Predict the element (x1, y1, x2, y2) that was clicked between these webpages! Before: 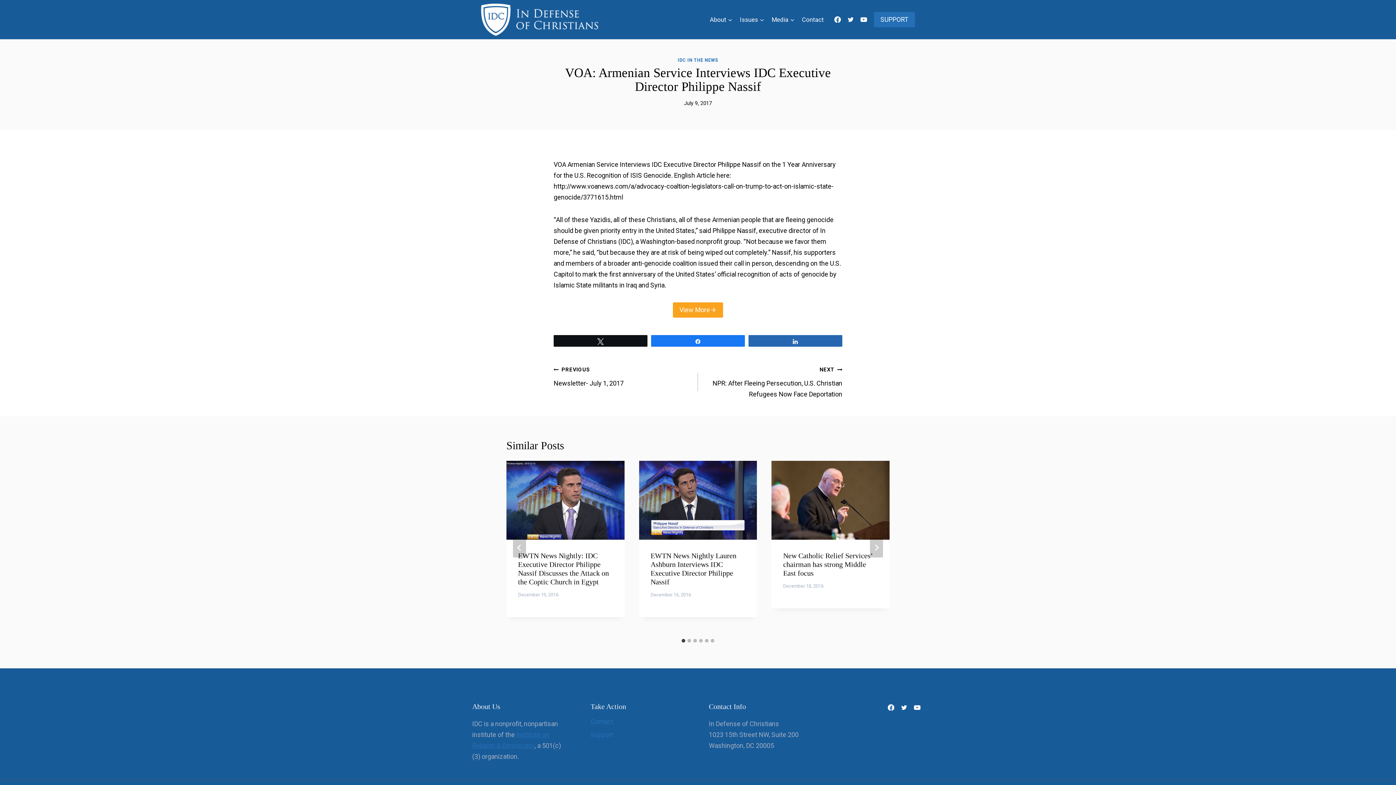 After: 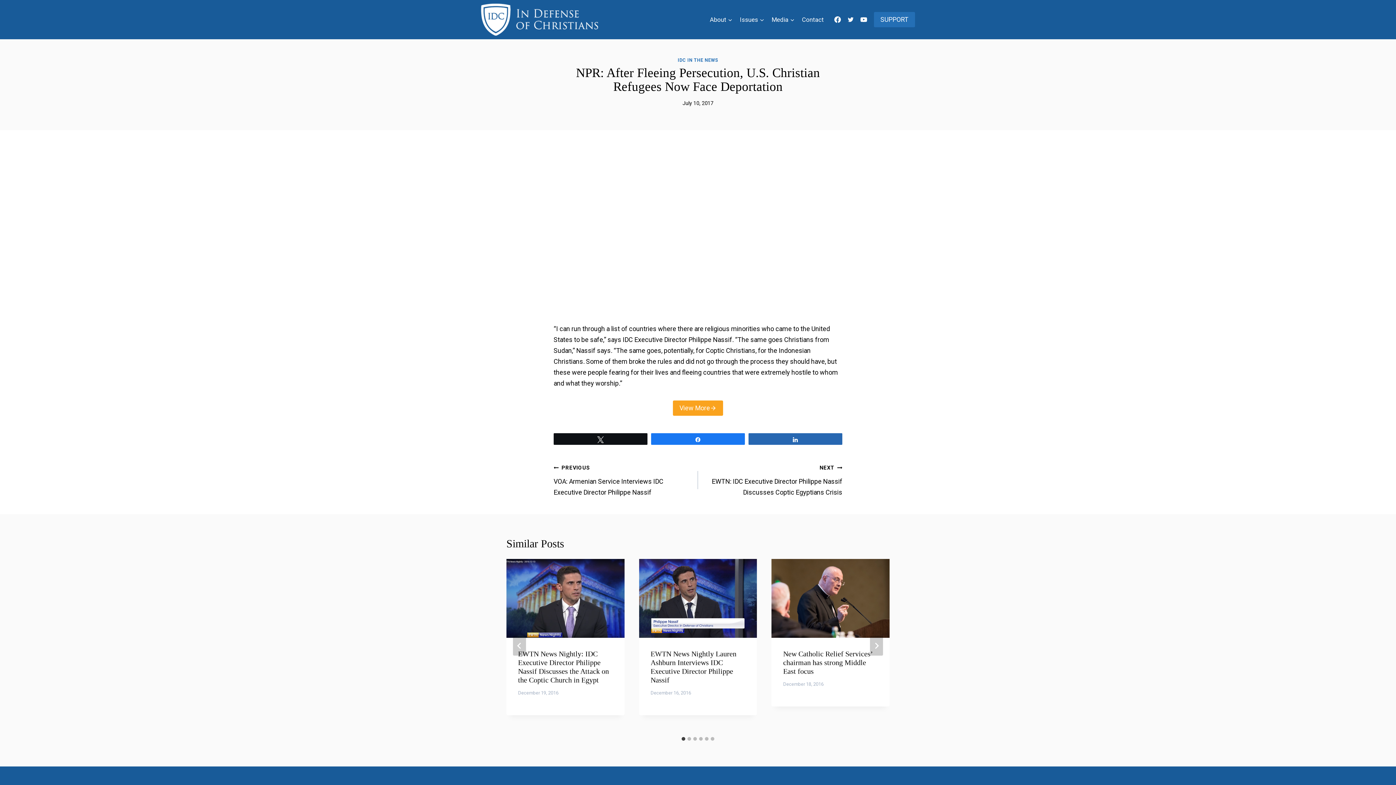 Action: bbox: (698, 364, 842, 400) label: NEXT
NPR: After Fleeing Persecution, U.S. Christian Refugees Now Face Deportation